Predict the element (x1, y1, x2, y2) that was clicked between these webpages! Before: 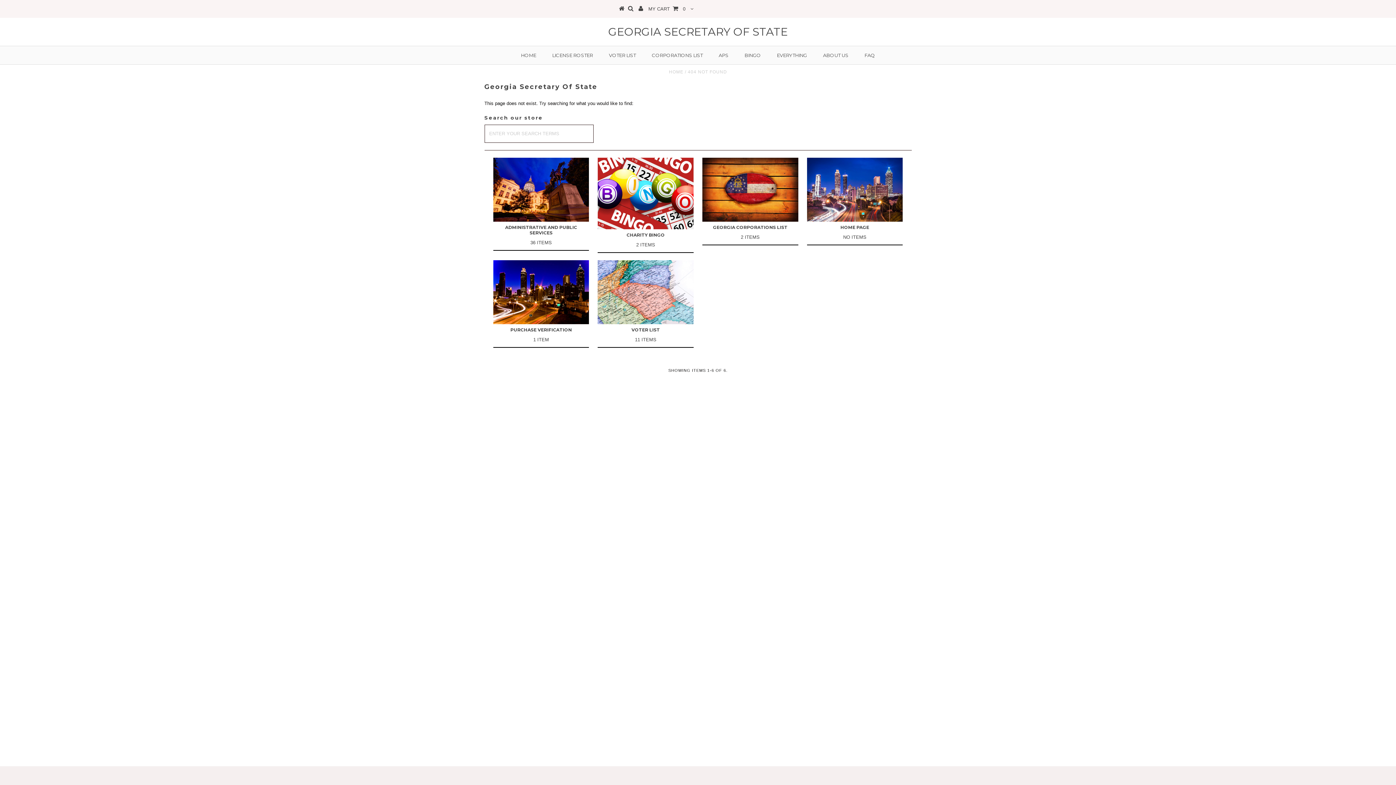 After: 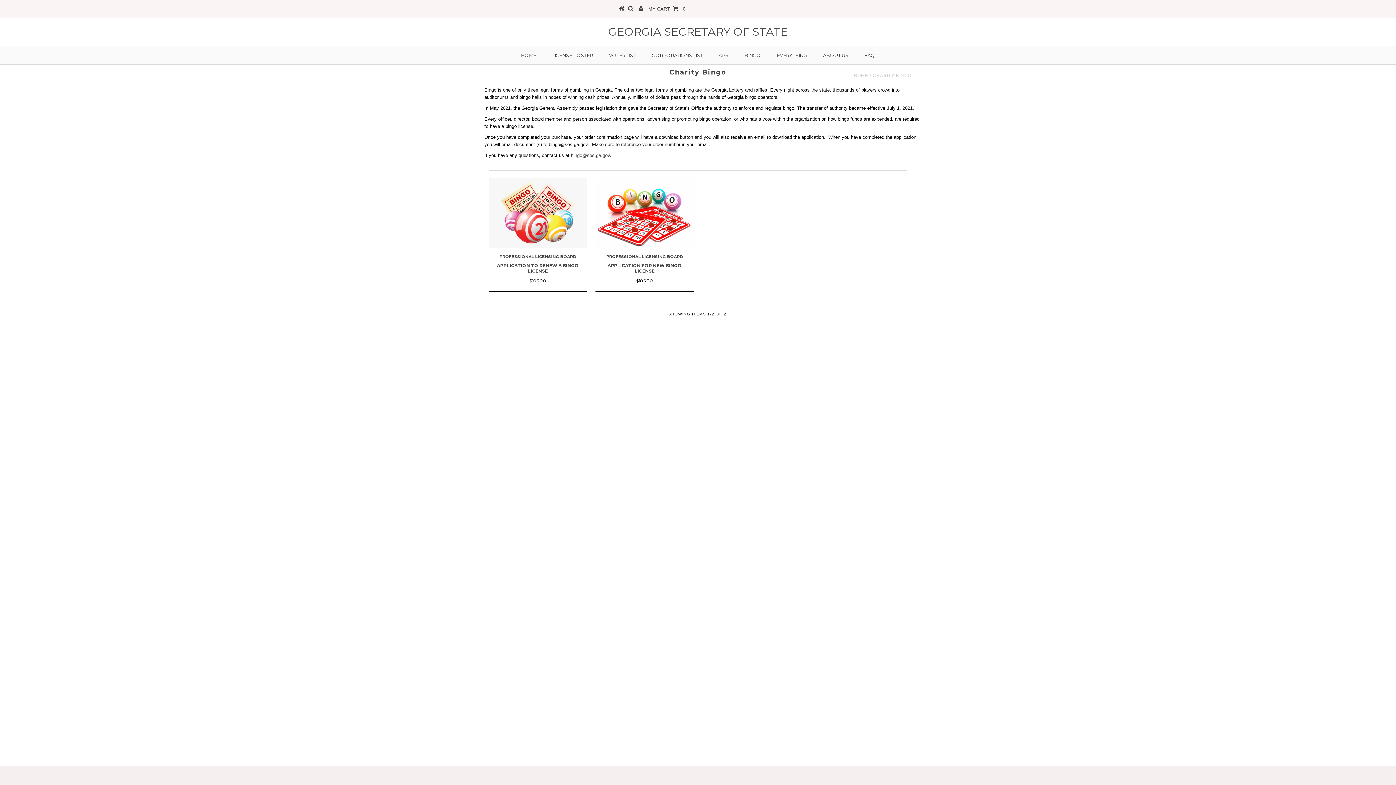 Action: bbox: (597, 157, 693, 229)